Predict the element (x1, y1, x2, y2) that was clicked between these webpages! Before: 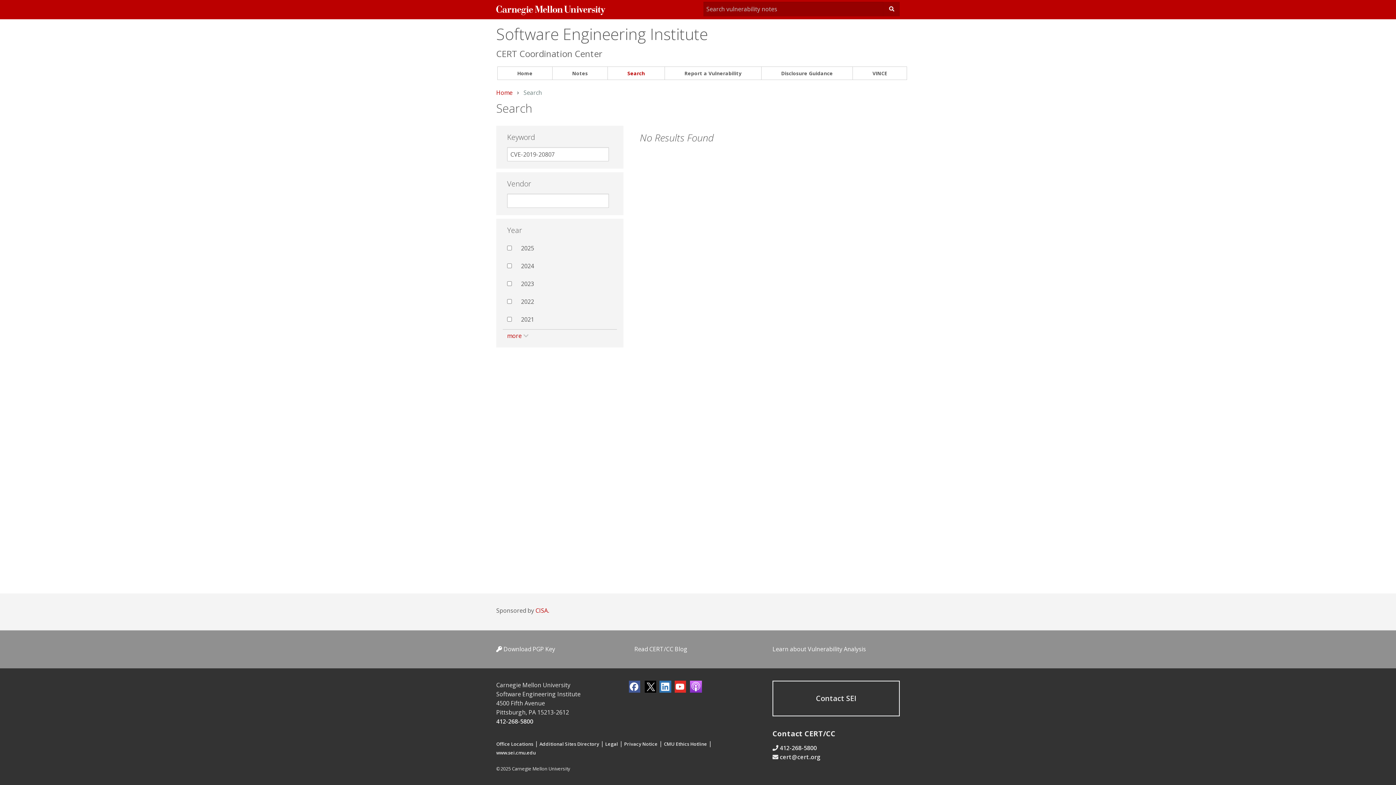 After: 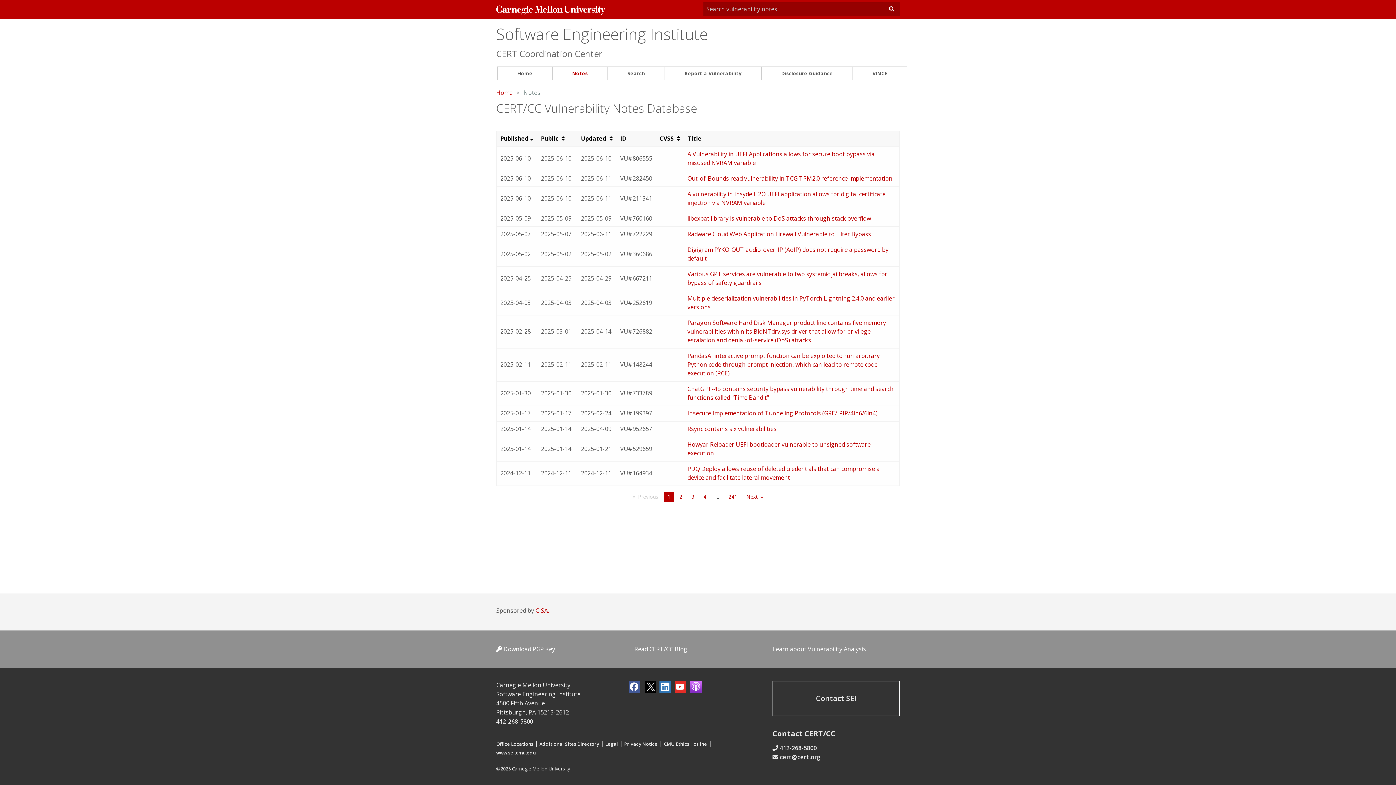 Action: bbox: (552, 66, 607, 79) label: Notes